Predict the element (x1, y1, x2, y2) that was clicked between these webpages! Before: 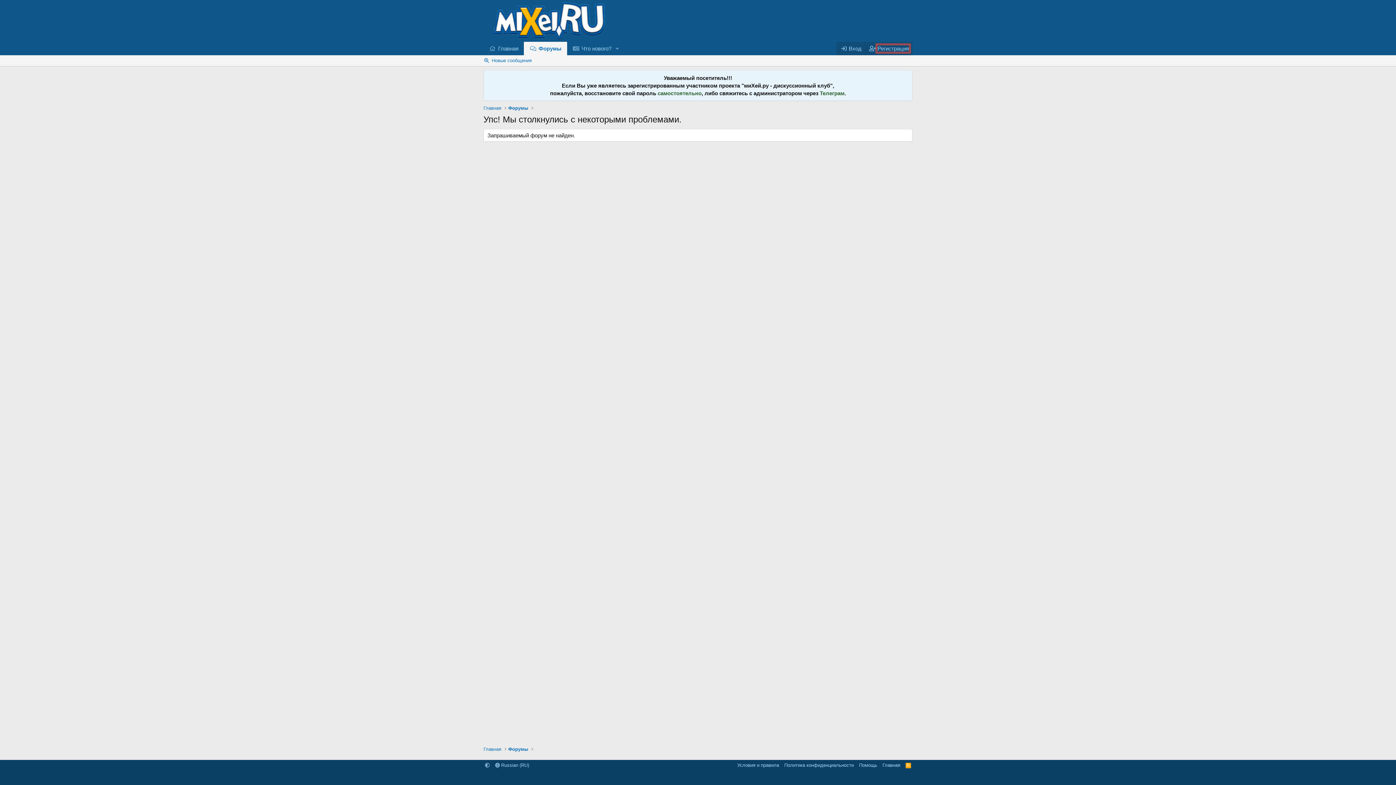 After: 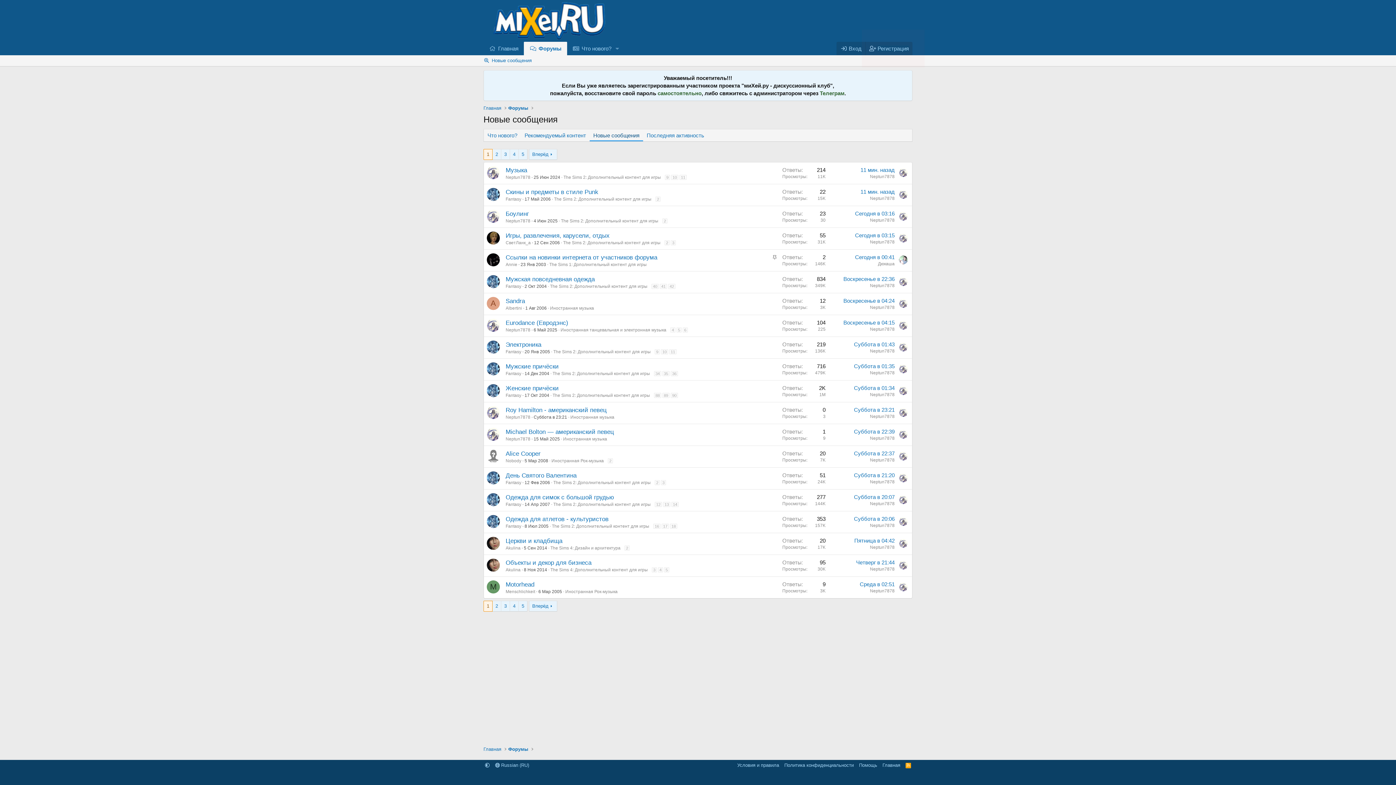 Action: label: Новые сообщения bbox: (480, 55, 534, 66)